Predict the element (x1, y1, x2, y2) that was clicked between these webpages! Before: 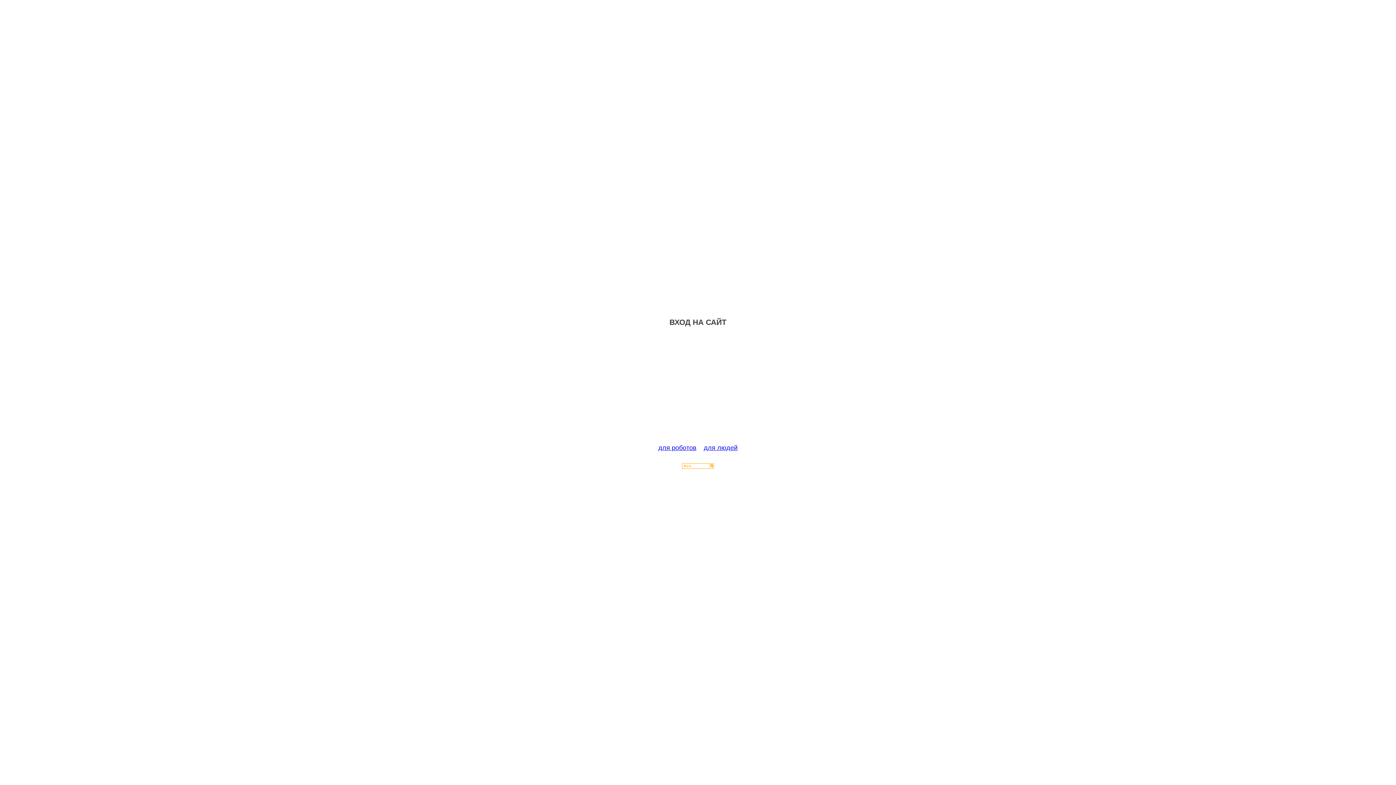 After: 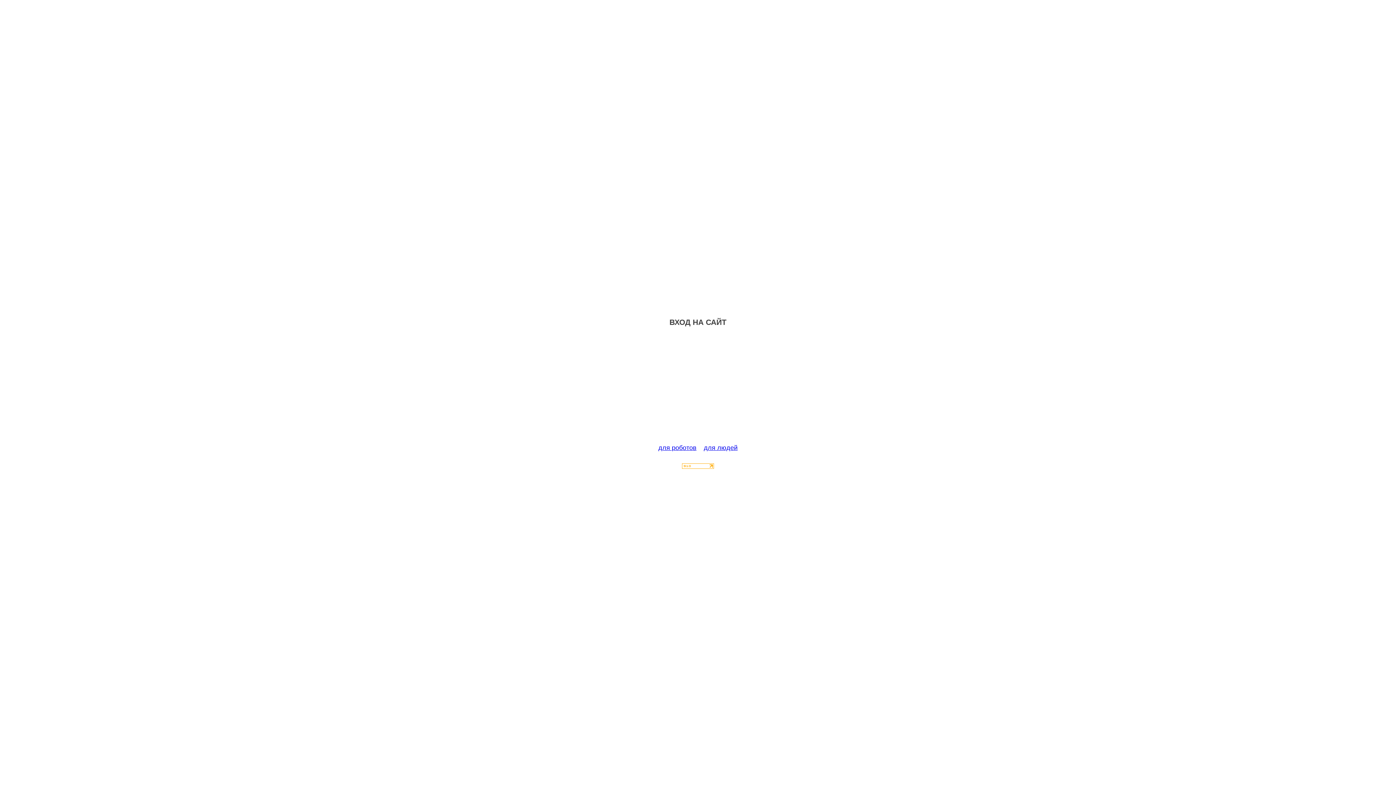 Action: bbox: (682, 463, 714, 470)